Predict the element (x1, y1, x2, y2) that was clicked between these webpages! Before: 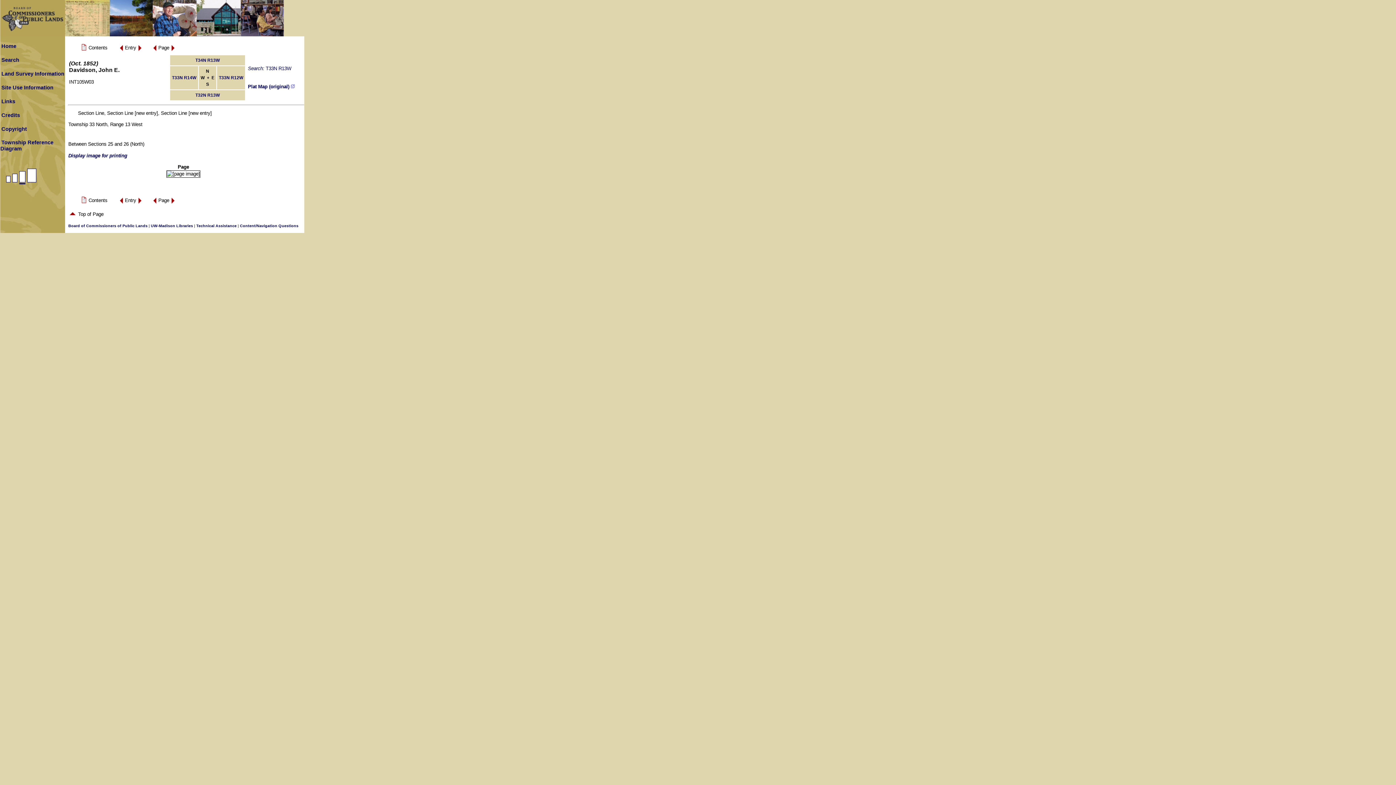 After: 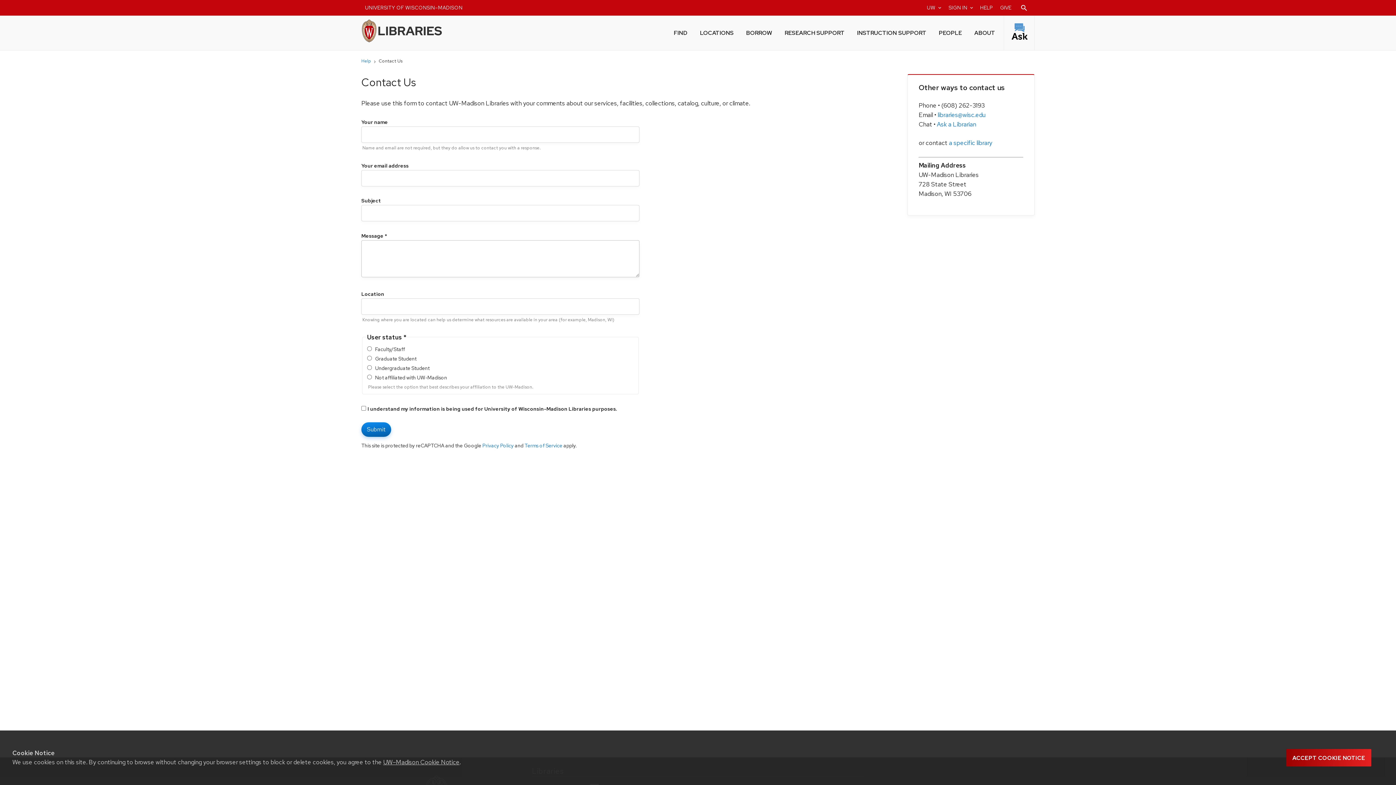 Action: bbox: (196, 223, 236, 227) label: Technical Assistance